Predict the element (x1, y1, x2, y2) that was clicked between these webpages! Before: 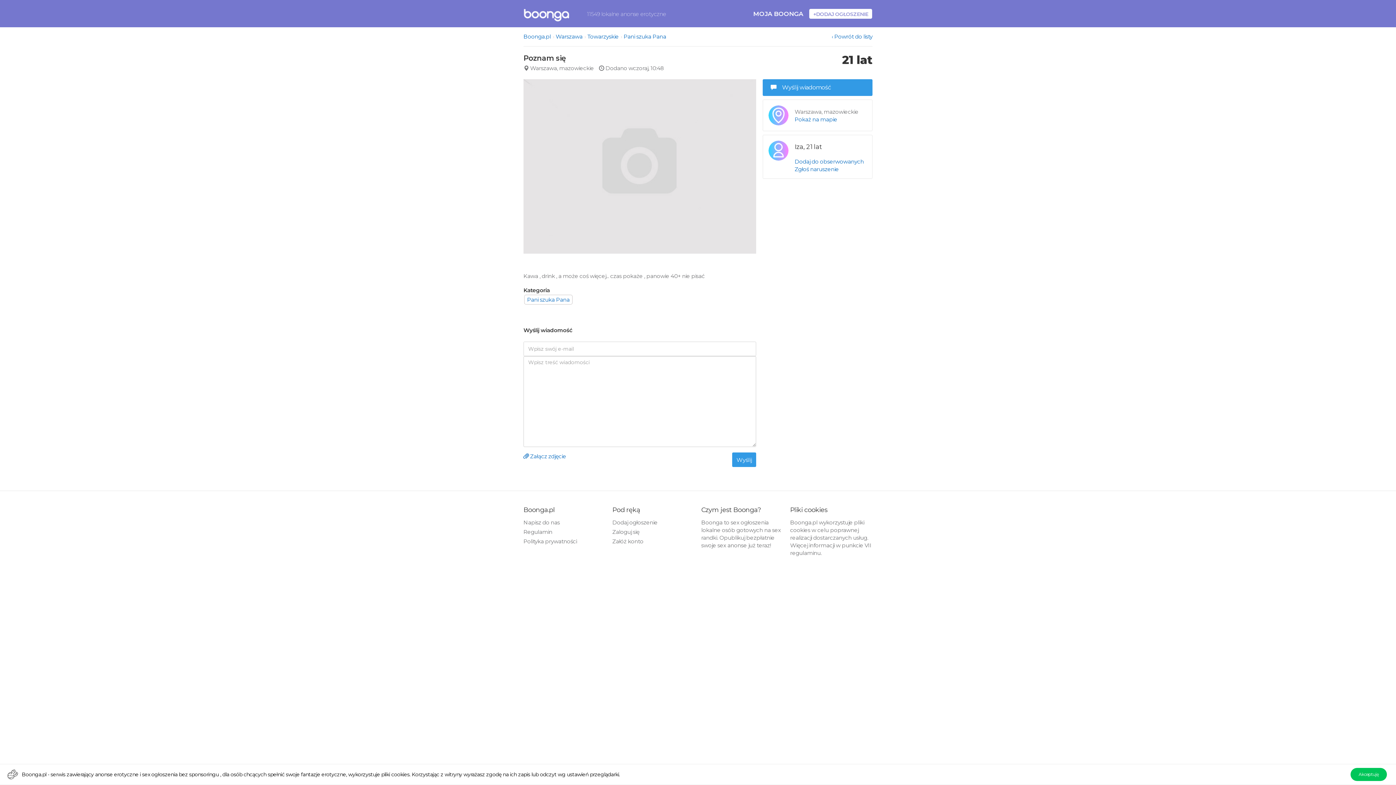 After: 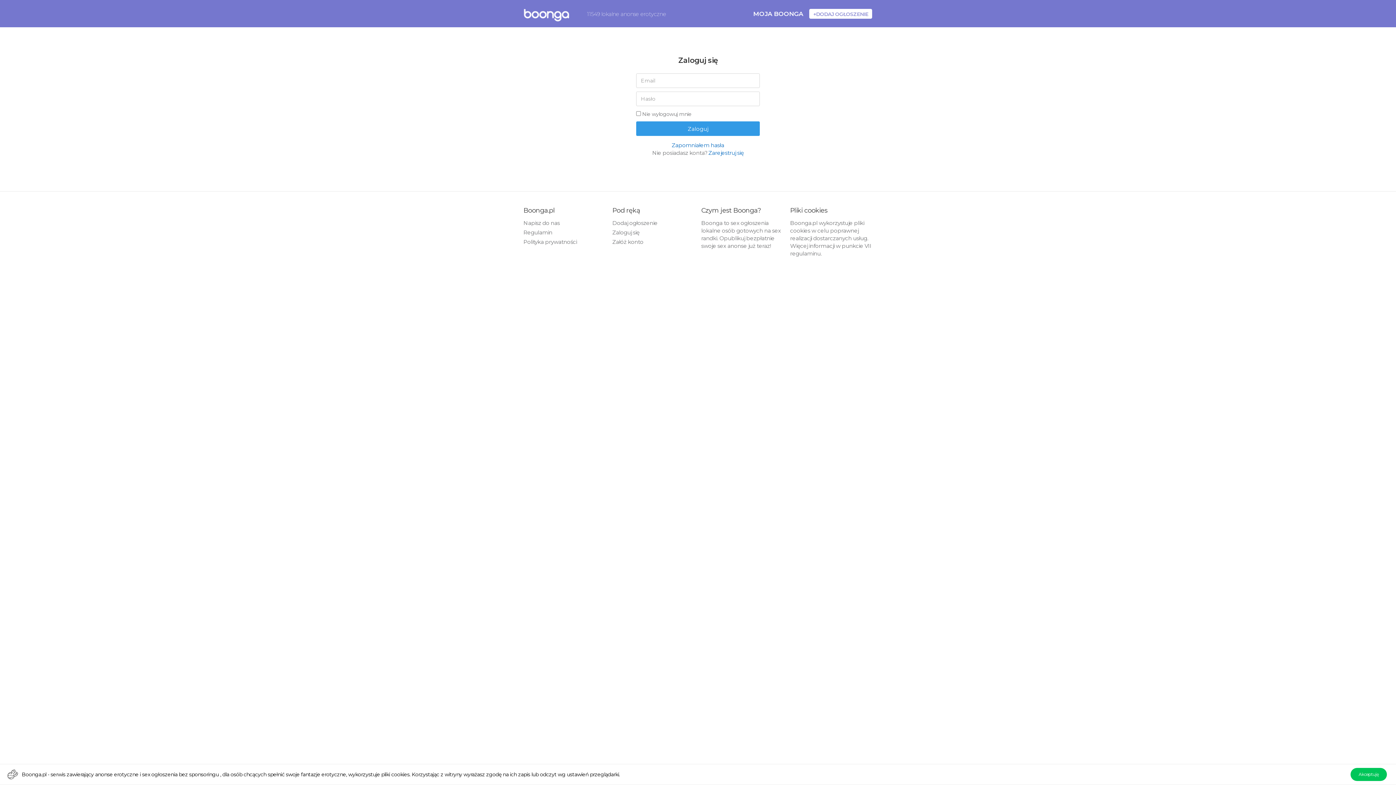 Action: bbox: (747, 8, 809, 18) label: MOJA BOONGA